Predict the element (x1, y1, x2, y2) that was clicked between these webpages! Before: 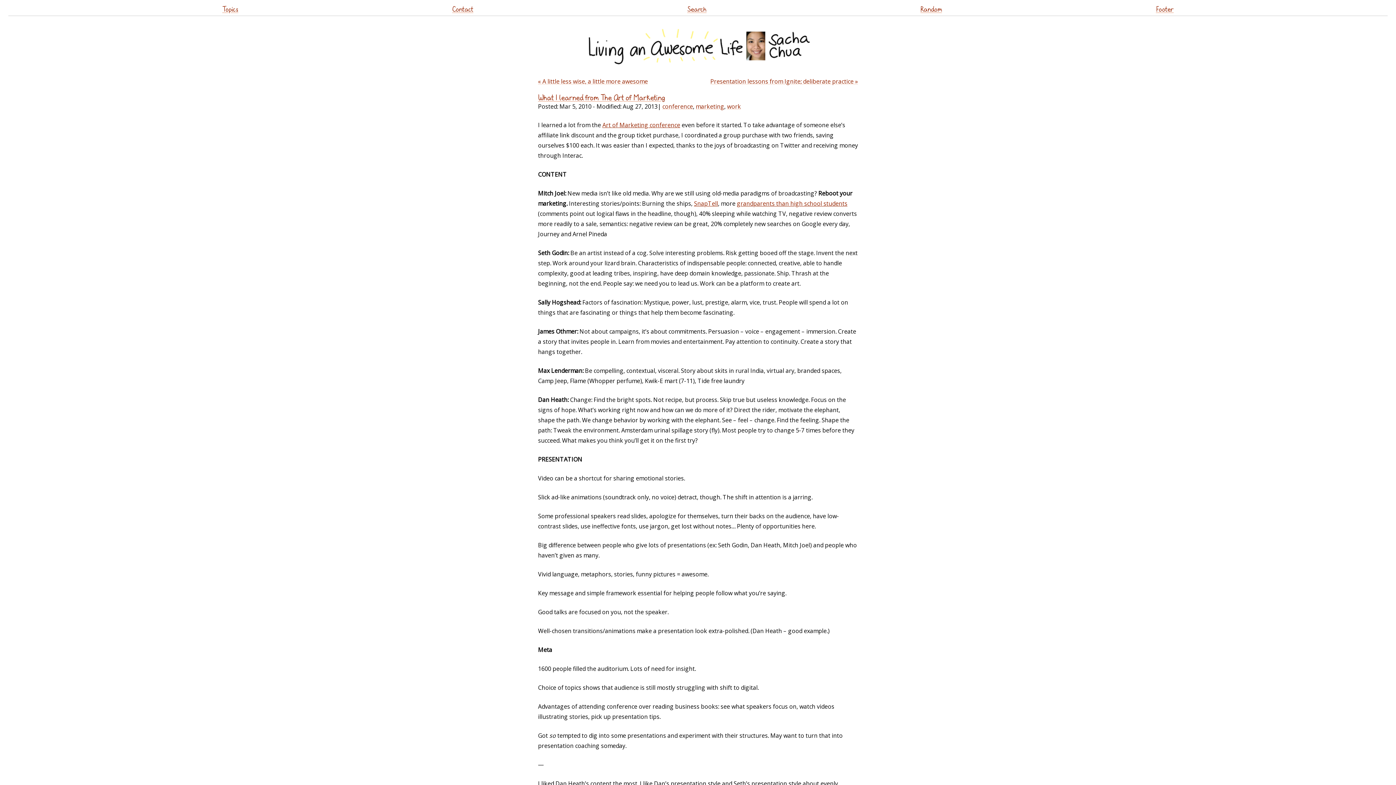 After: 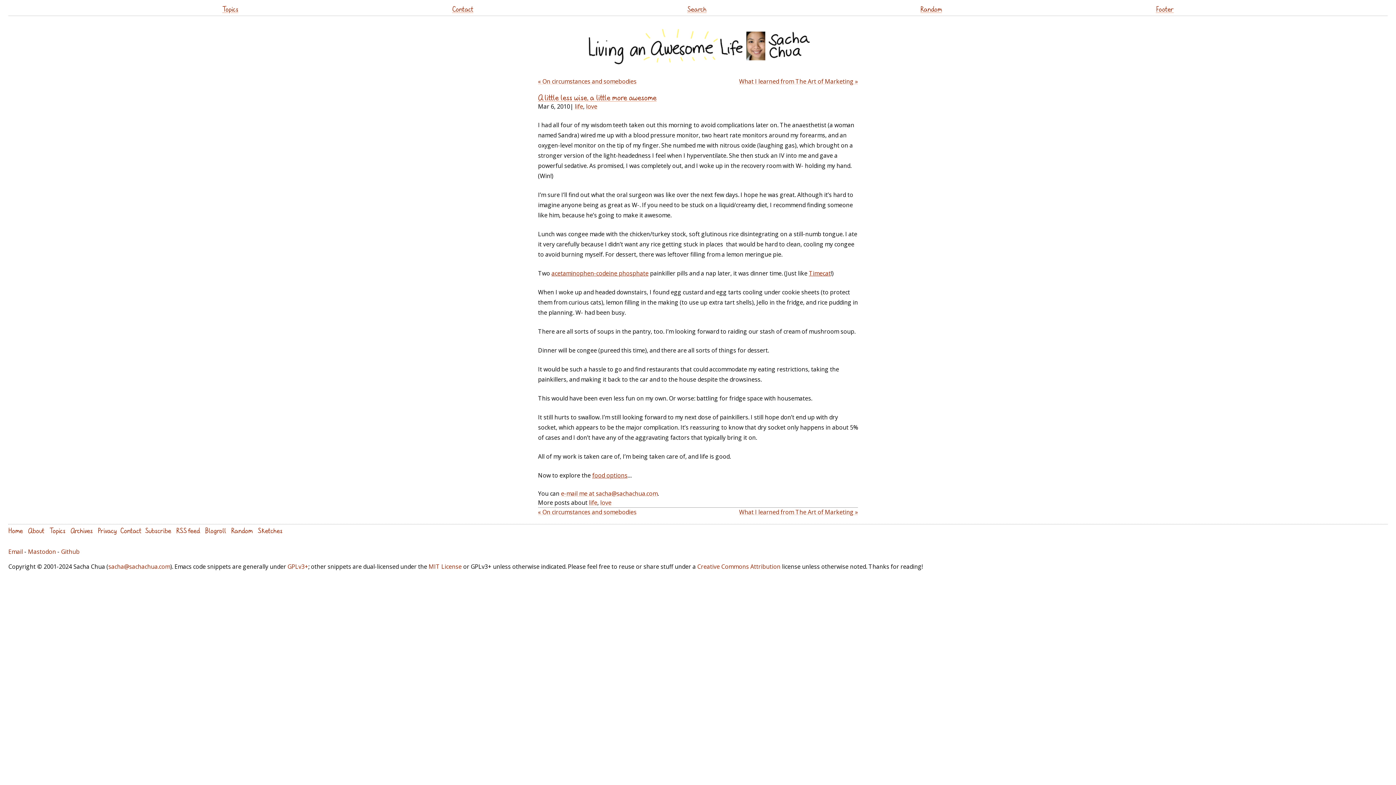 Action: label: « A little less wise, a little more awesome bbox: (538, 77, 679, 86)